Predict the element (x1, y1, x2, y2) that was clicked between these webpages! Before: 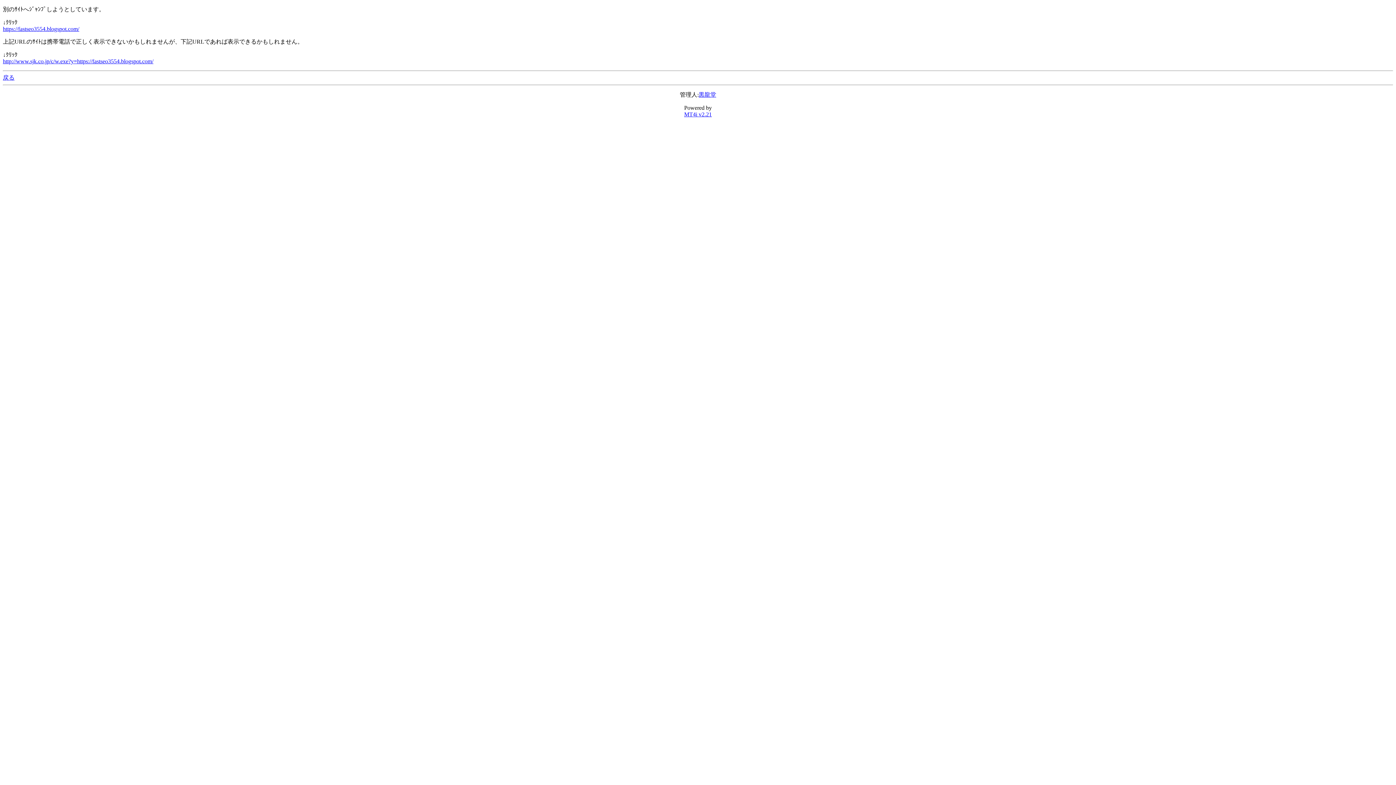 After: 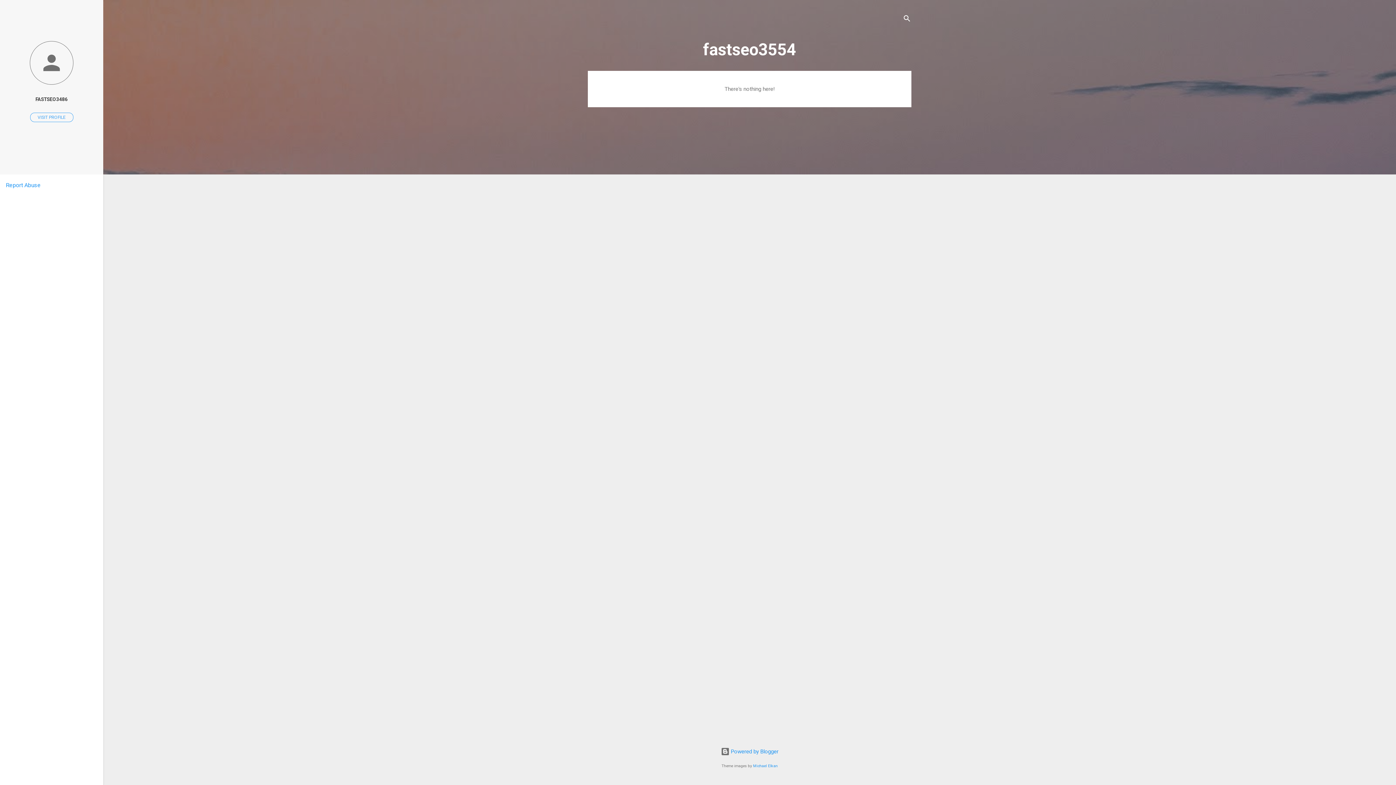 Action: bbox: (2, 25, 79, 32) label: https://fastseo3554.blogspot.com/